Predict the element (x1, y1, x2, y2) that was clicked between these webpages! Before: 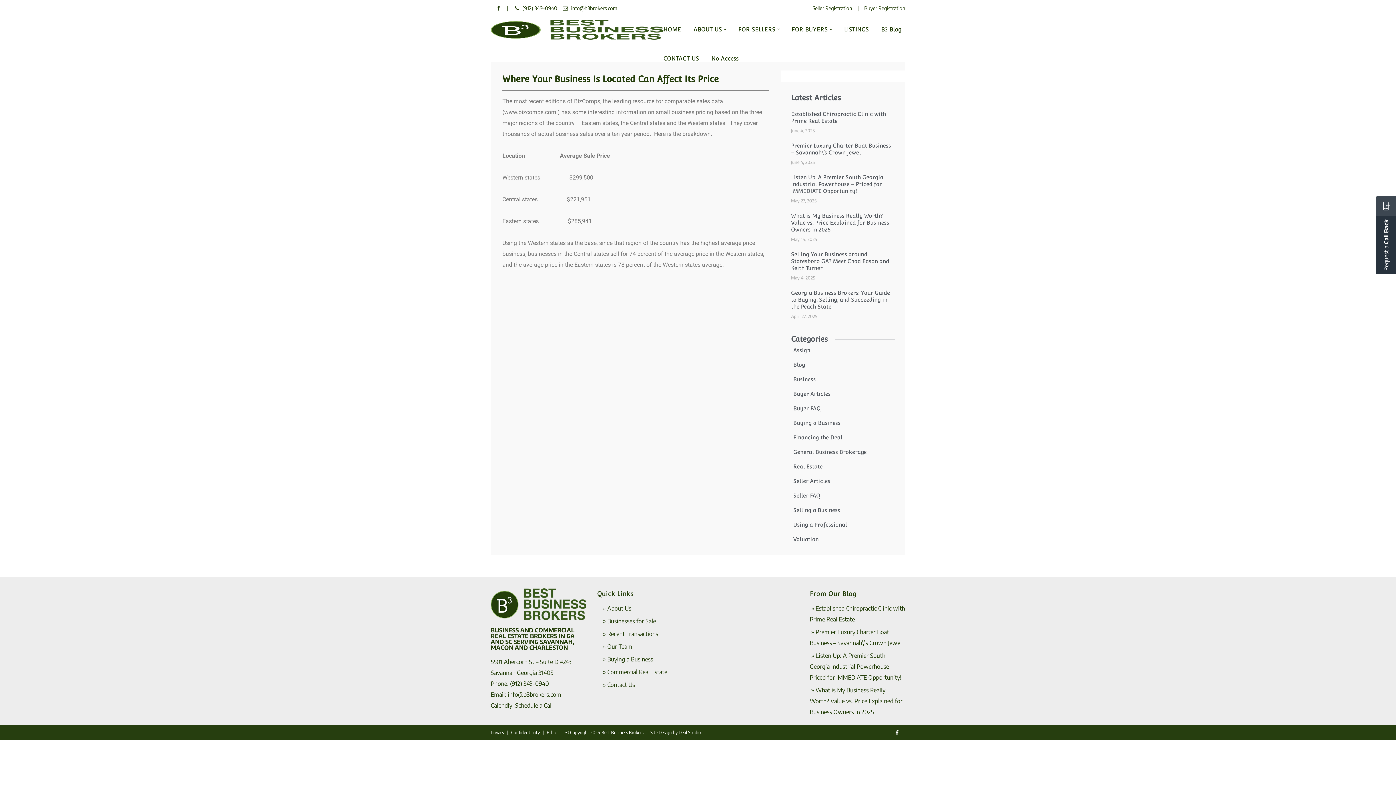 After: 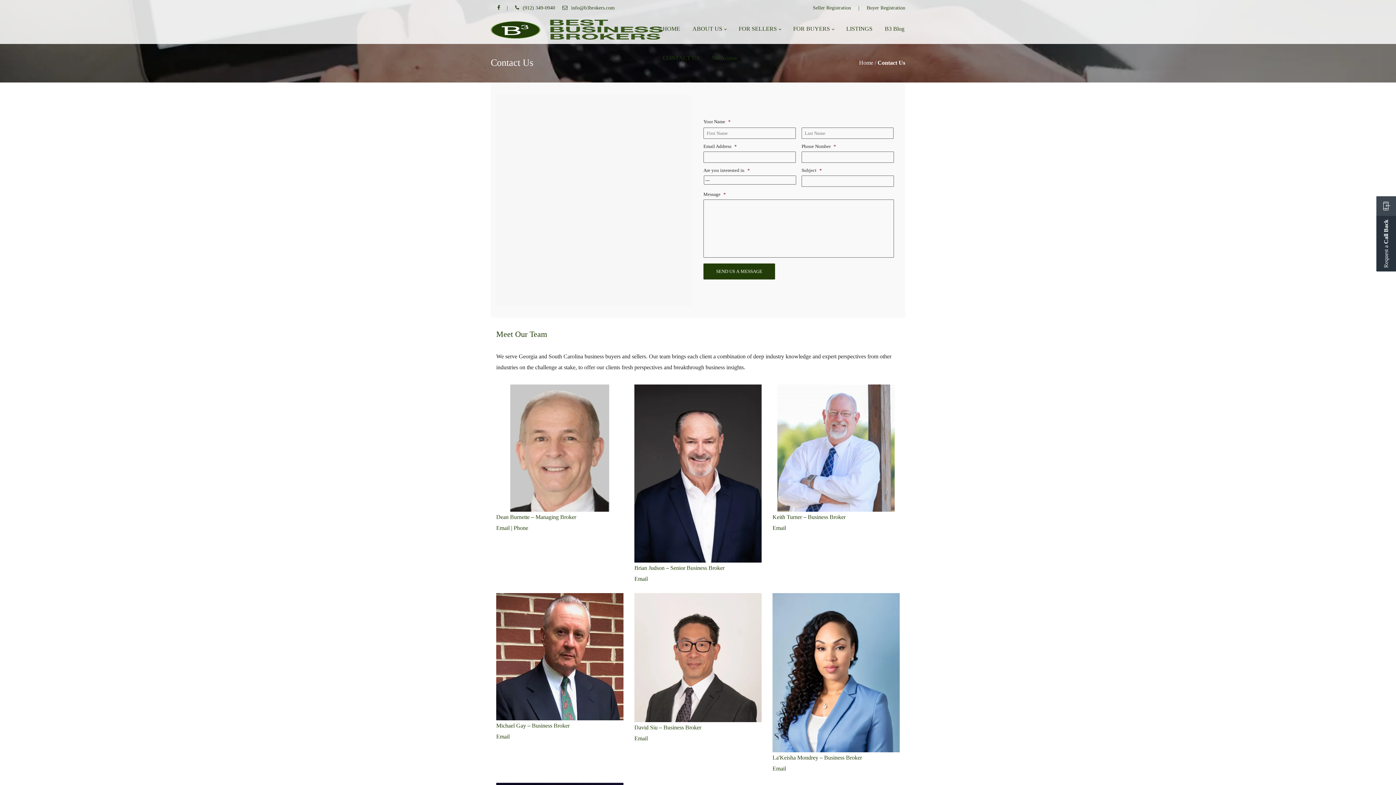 Action: bbox: (659, 44, 703, 73) label: CONTACT US